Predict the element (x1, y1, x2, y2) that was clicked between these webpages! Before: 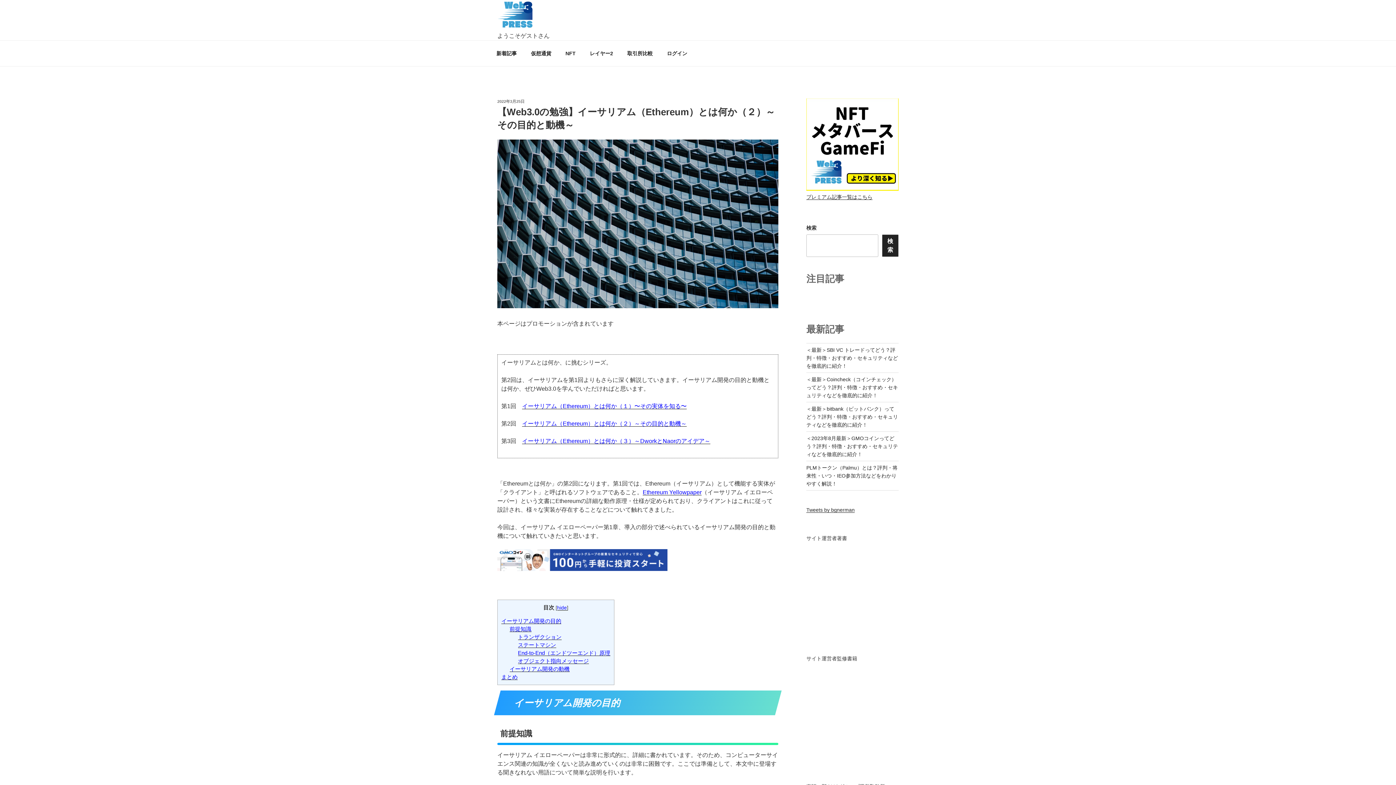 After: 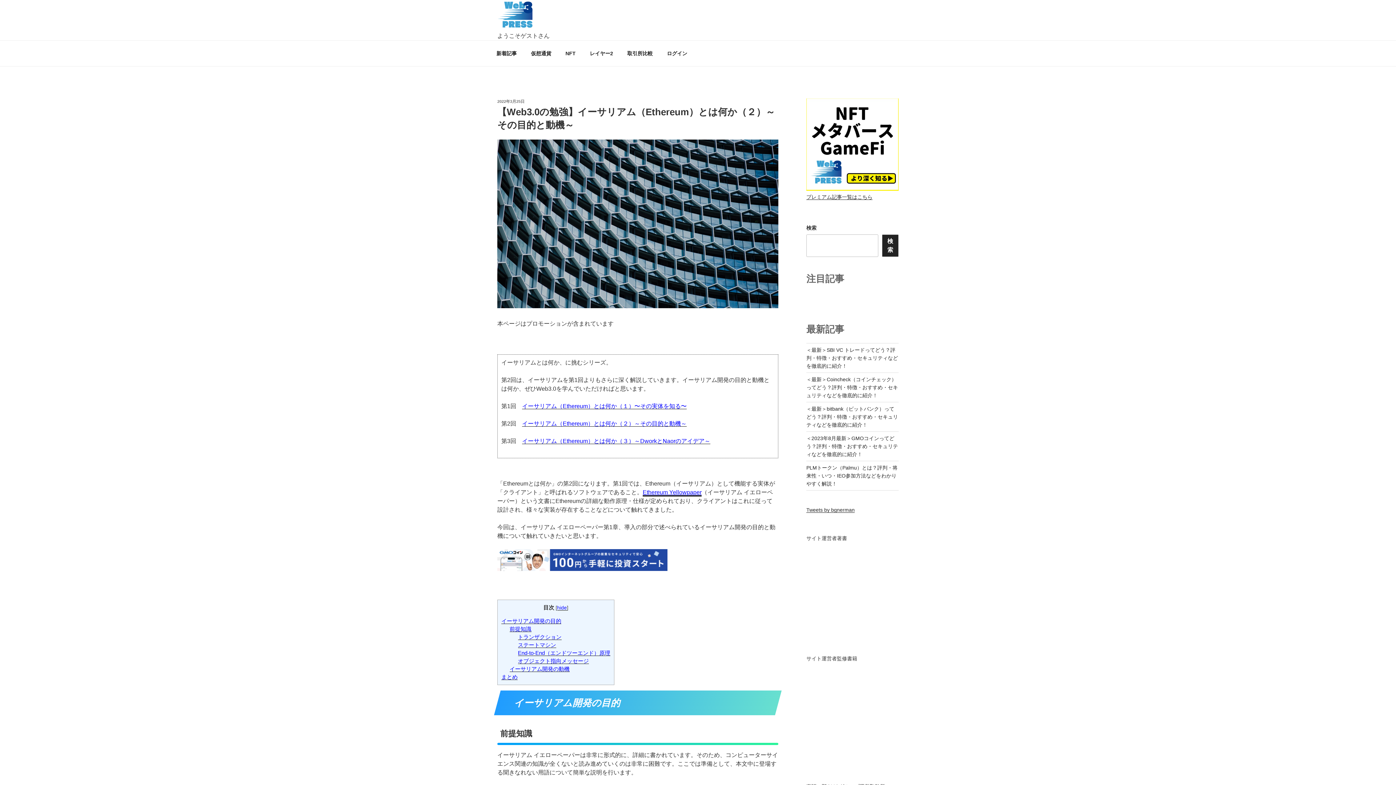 Action: bbox: (642, 489, 701, 495) label: Ethereum Yellowpaper